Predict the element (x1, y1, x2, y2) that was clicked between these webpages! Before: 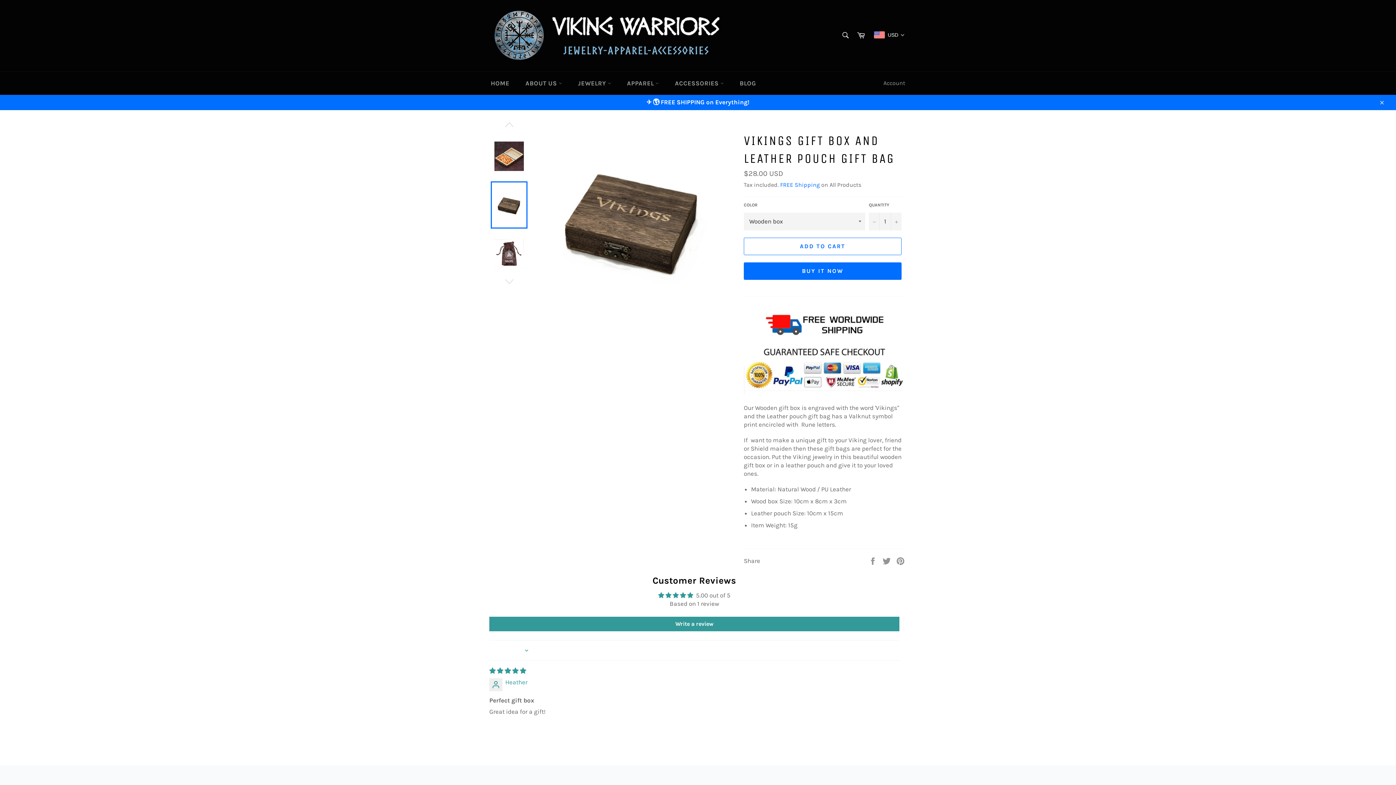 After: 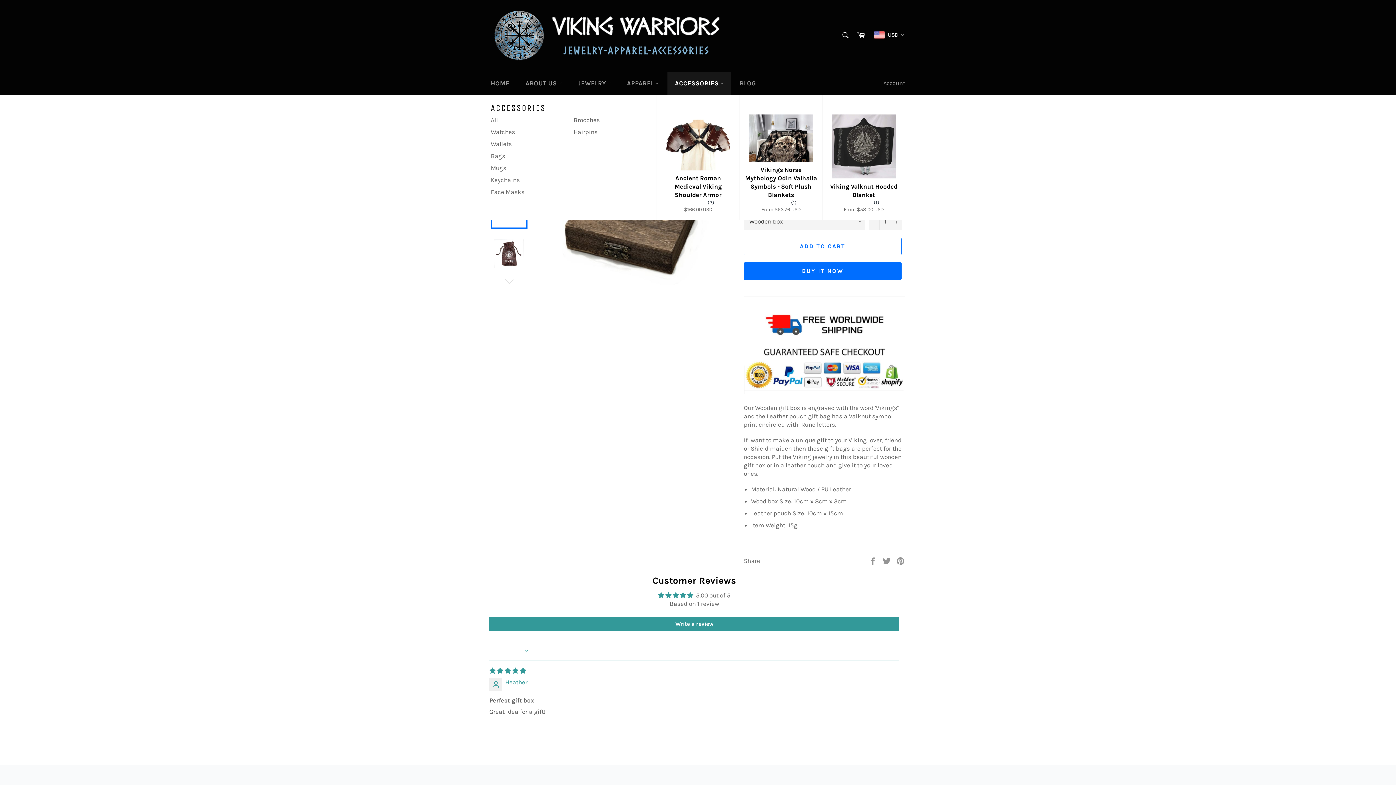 Action: bbox: (667, 72, 731, 94) label: ACCESSORIES 